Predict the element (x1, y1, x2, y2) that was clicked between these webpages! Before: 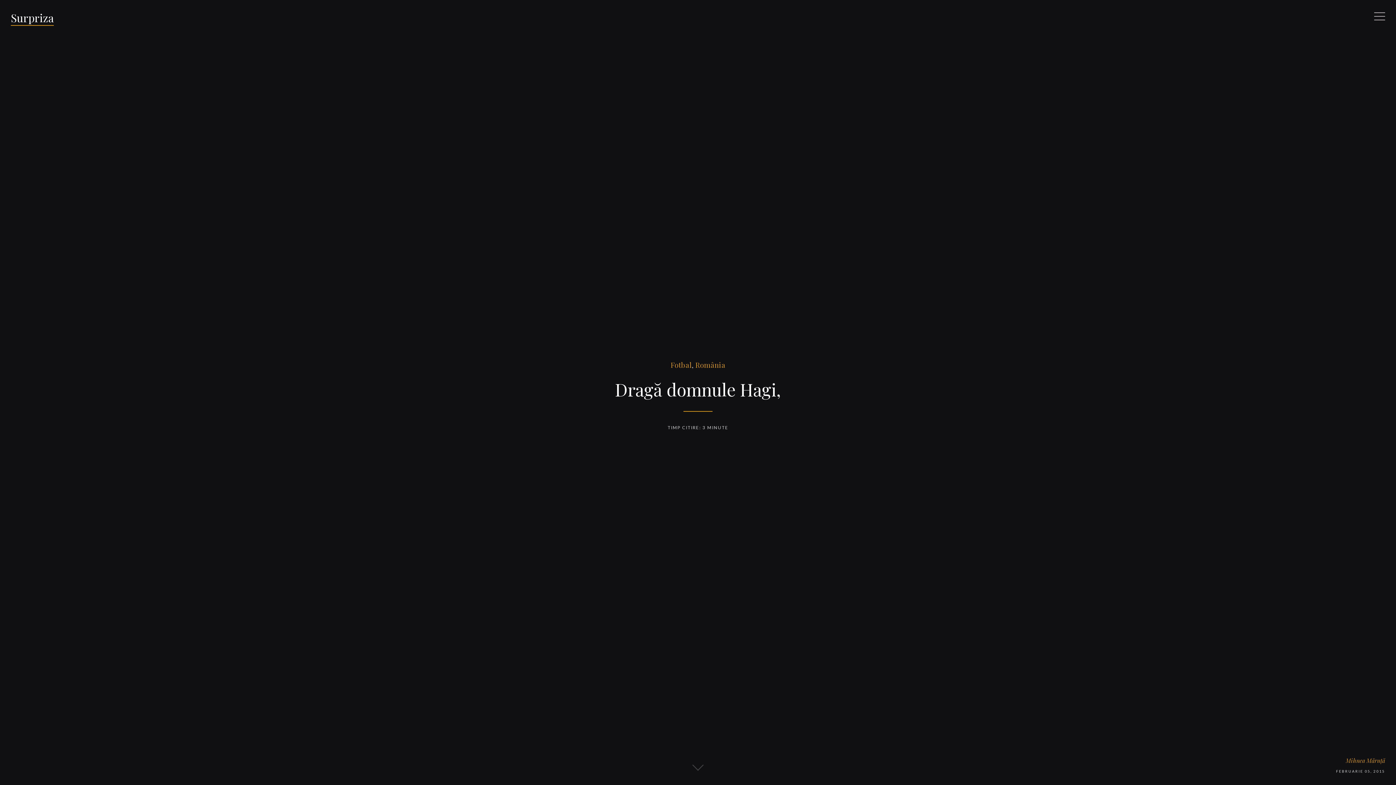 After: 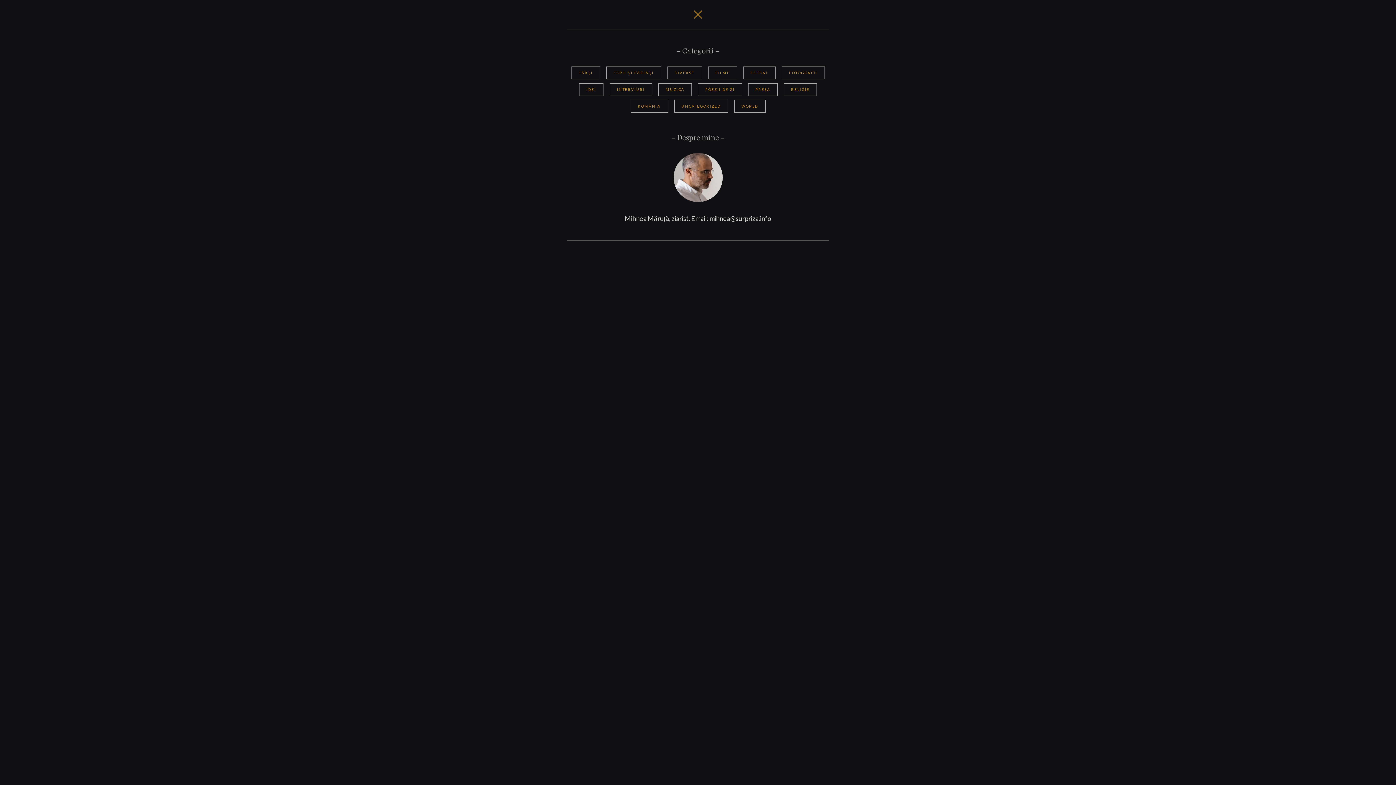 Action: bbox: (1374, 10, 1385, 21) label: Meniu